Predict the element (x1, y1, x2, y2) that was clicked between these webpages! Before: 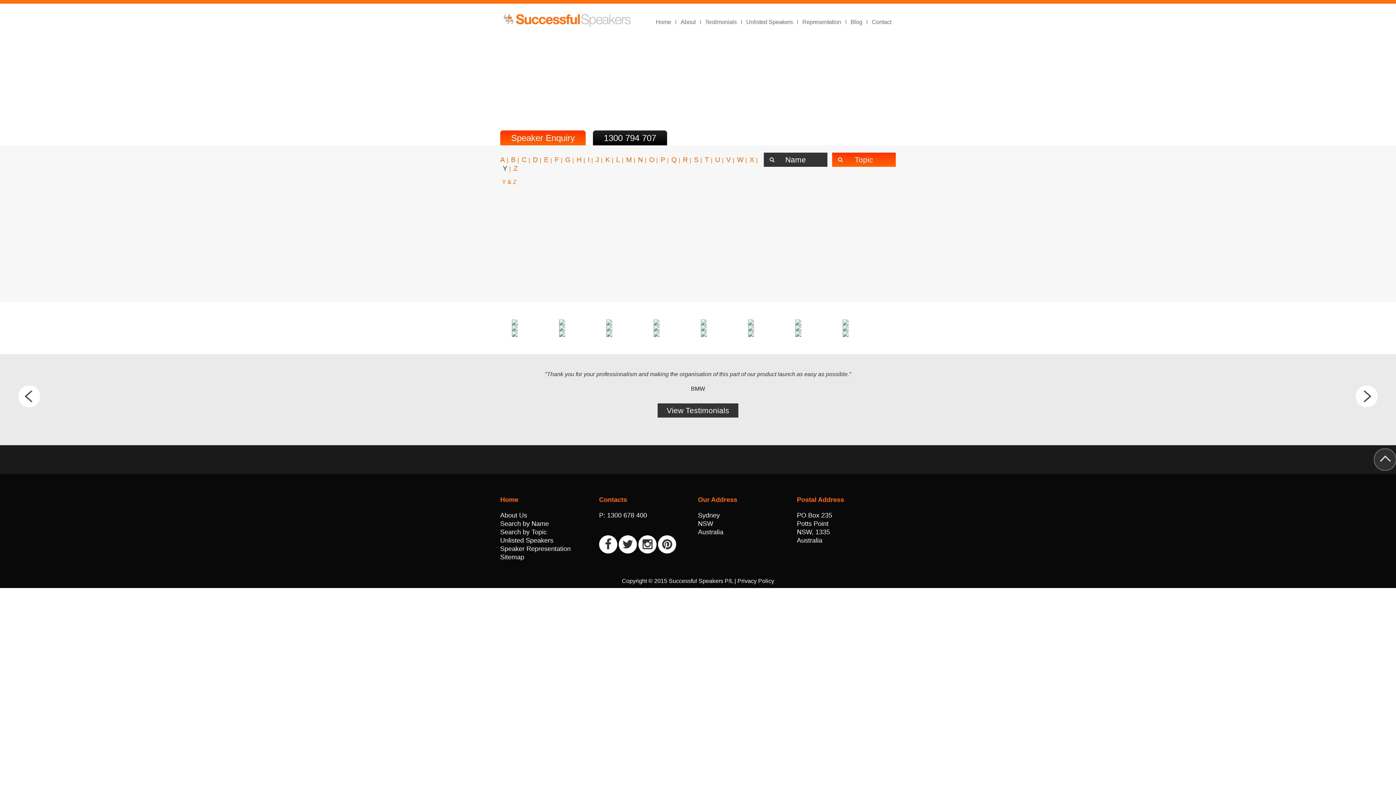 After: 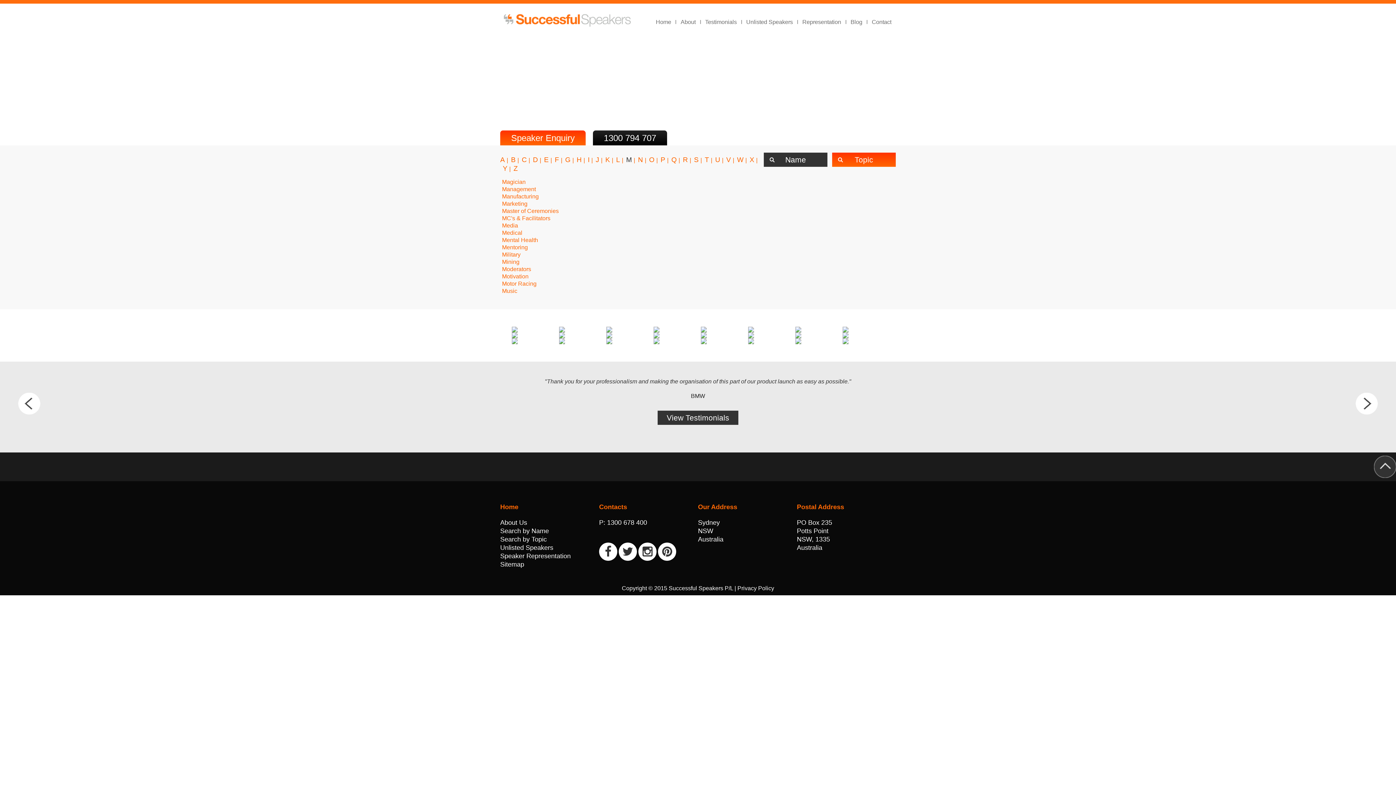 Action: label: M bbox: (623, 155, 632, 164)